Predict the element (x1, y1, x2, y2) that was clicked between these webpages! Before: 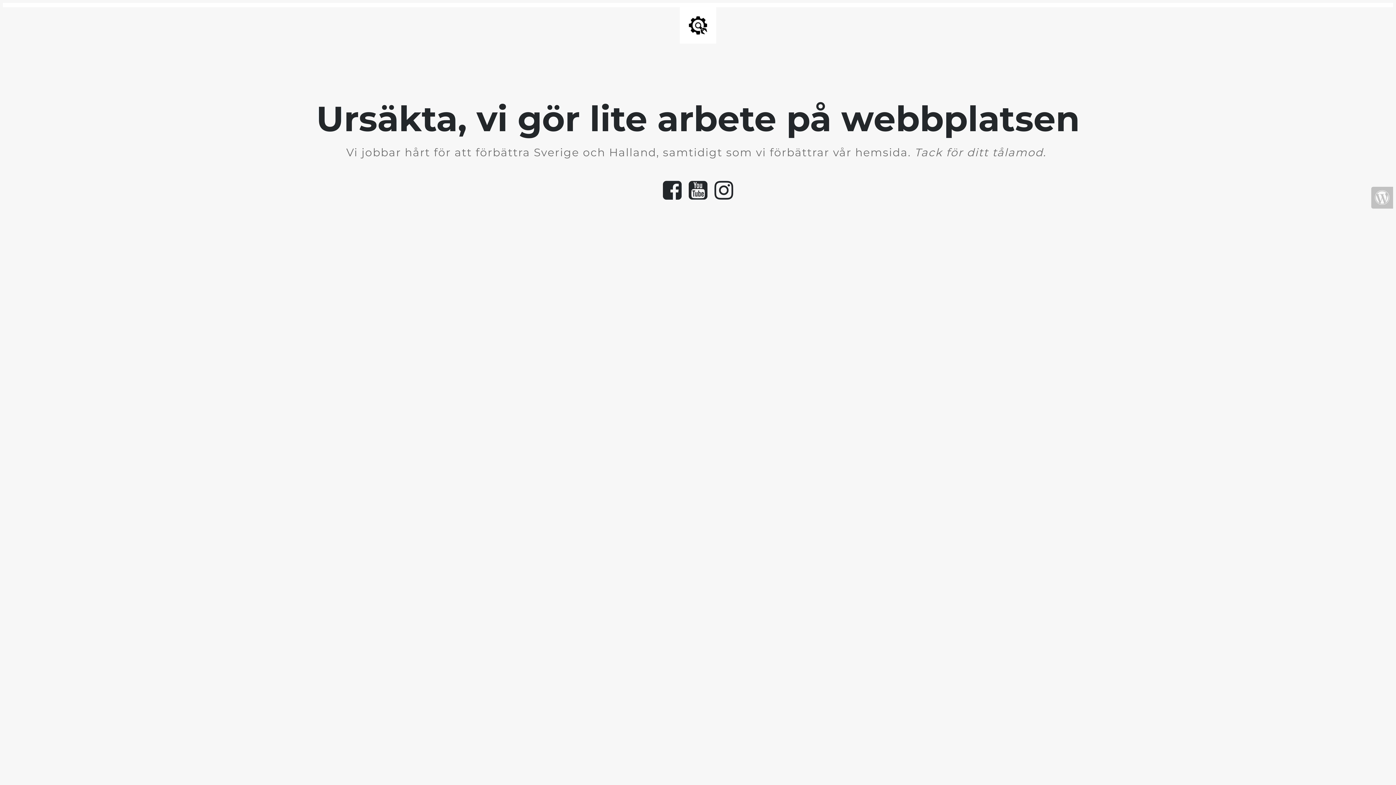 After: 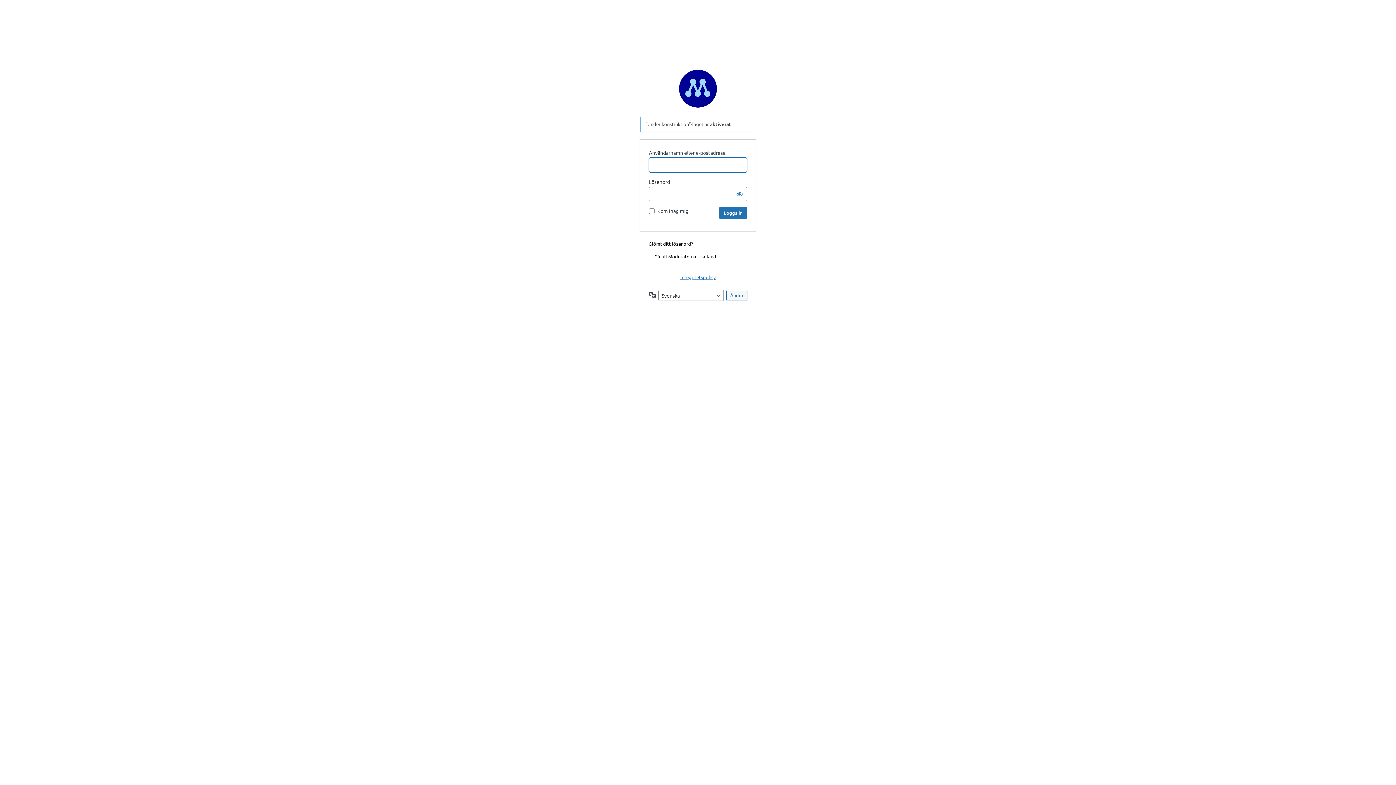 Action: bbox: (1371, 186, 1393, 208)